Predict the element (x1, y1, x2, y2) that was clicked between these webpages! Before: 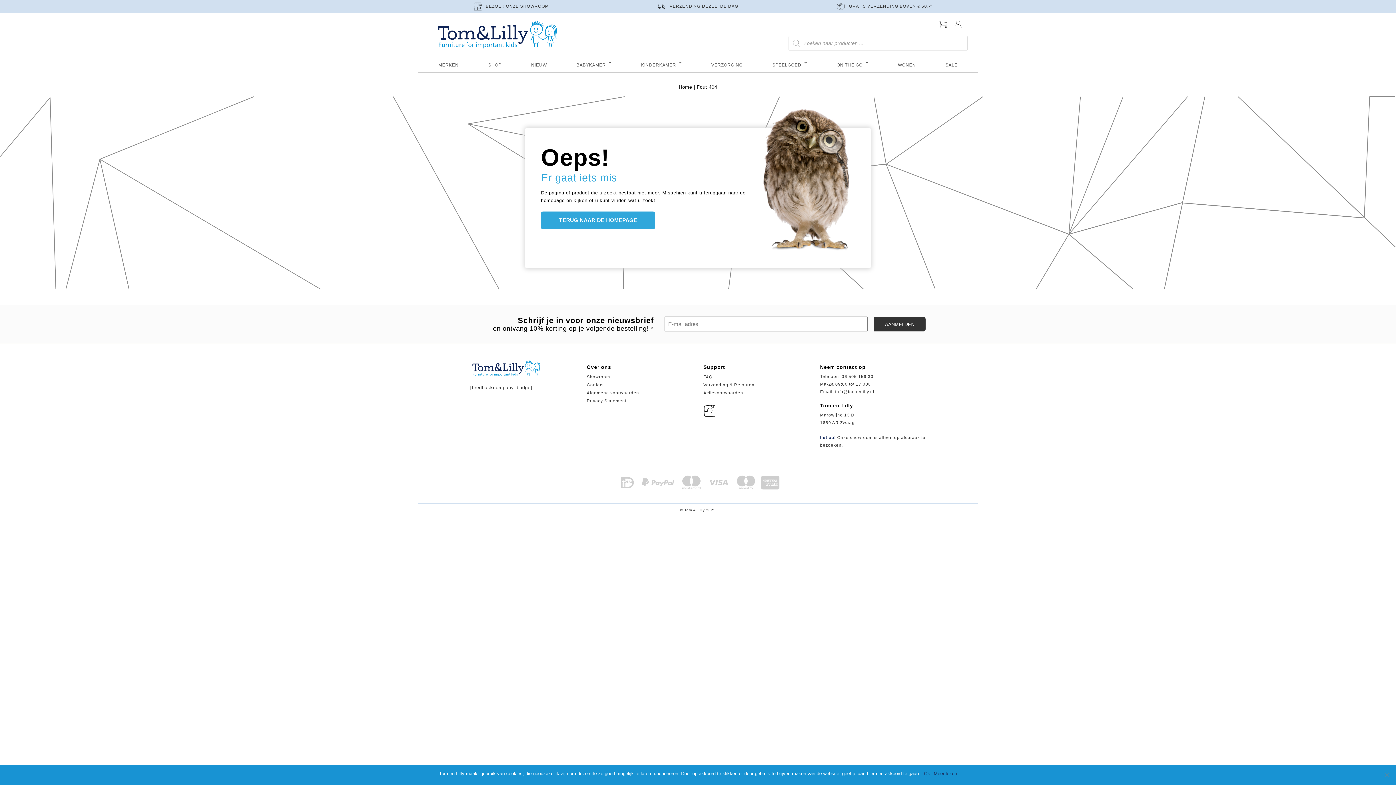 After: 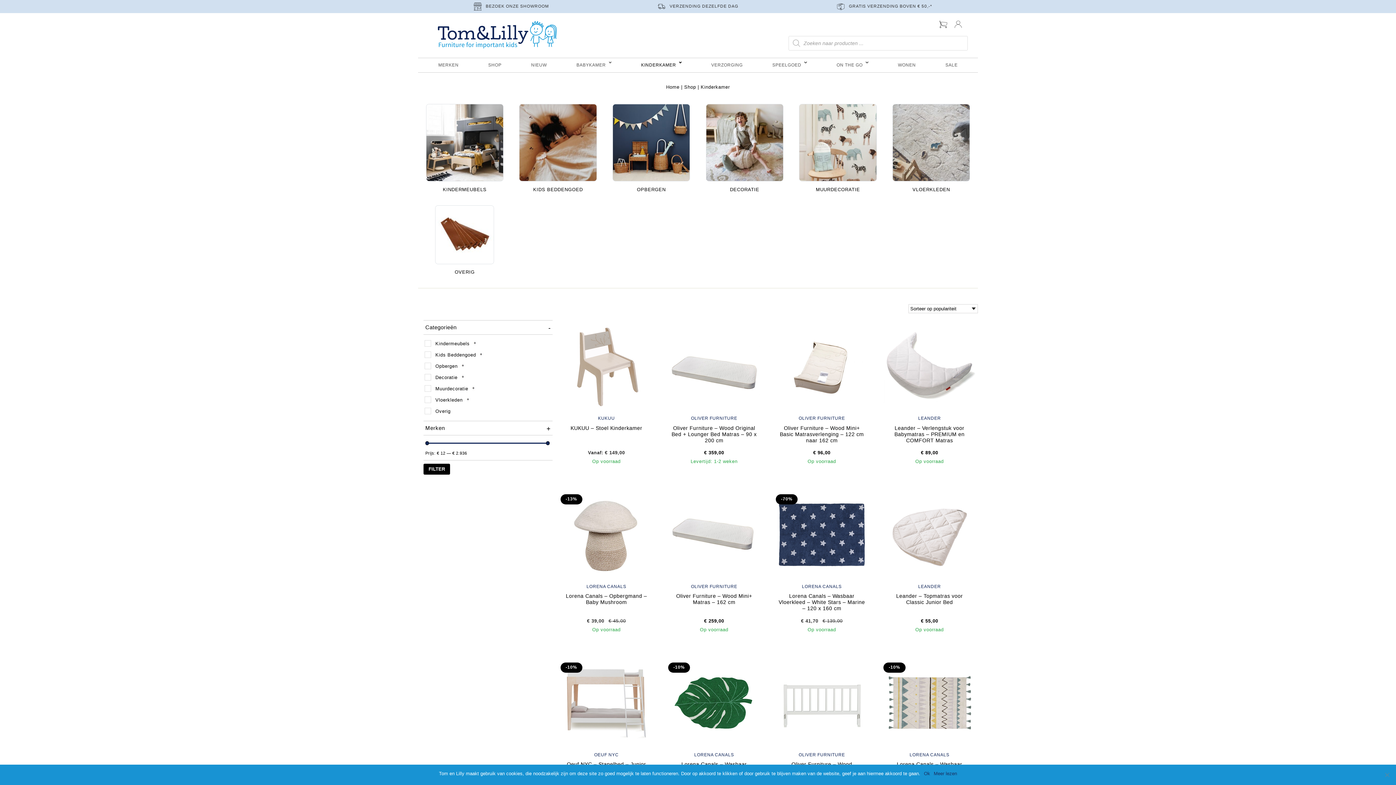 Action: label: KINDERKAMER bbox: (626, 58, 696, 72)